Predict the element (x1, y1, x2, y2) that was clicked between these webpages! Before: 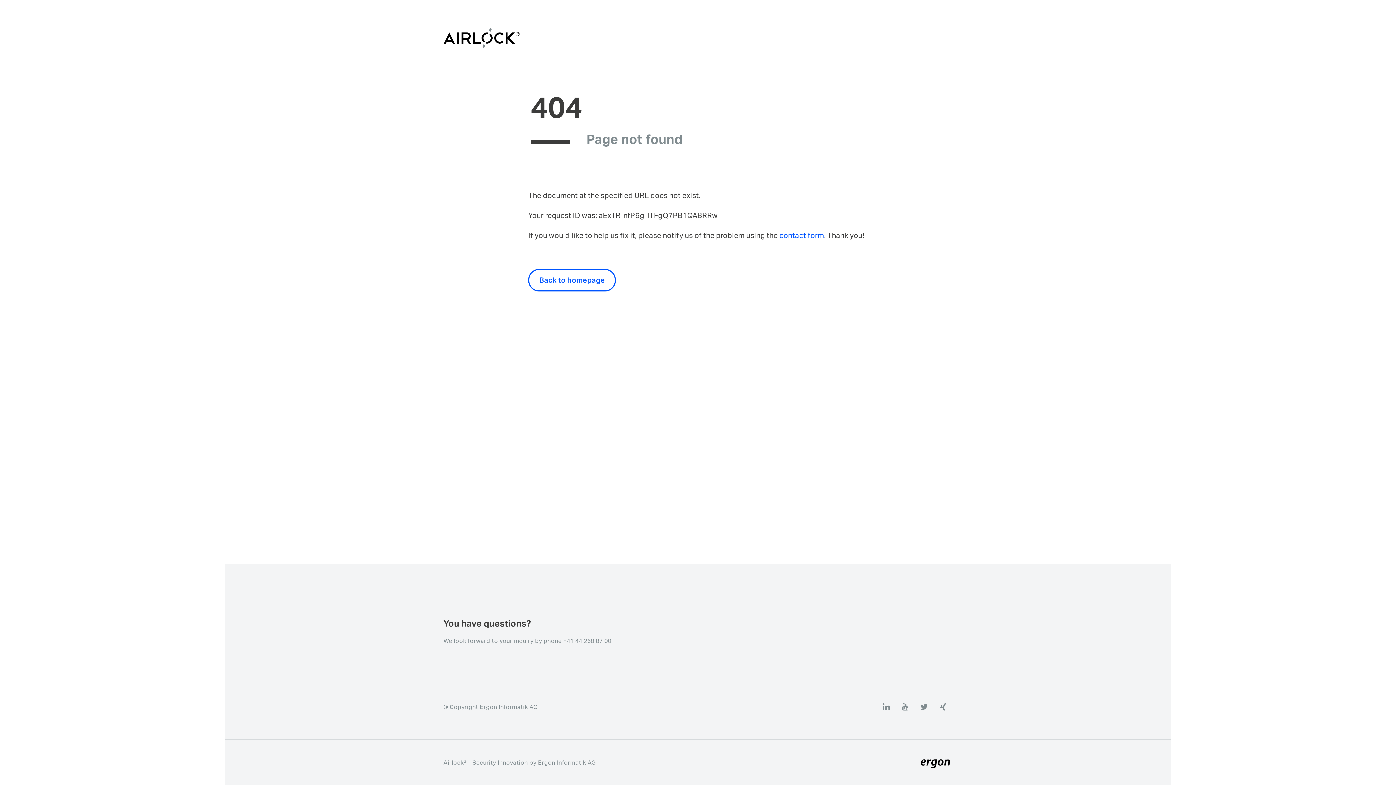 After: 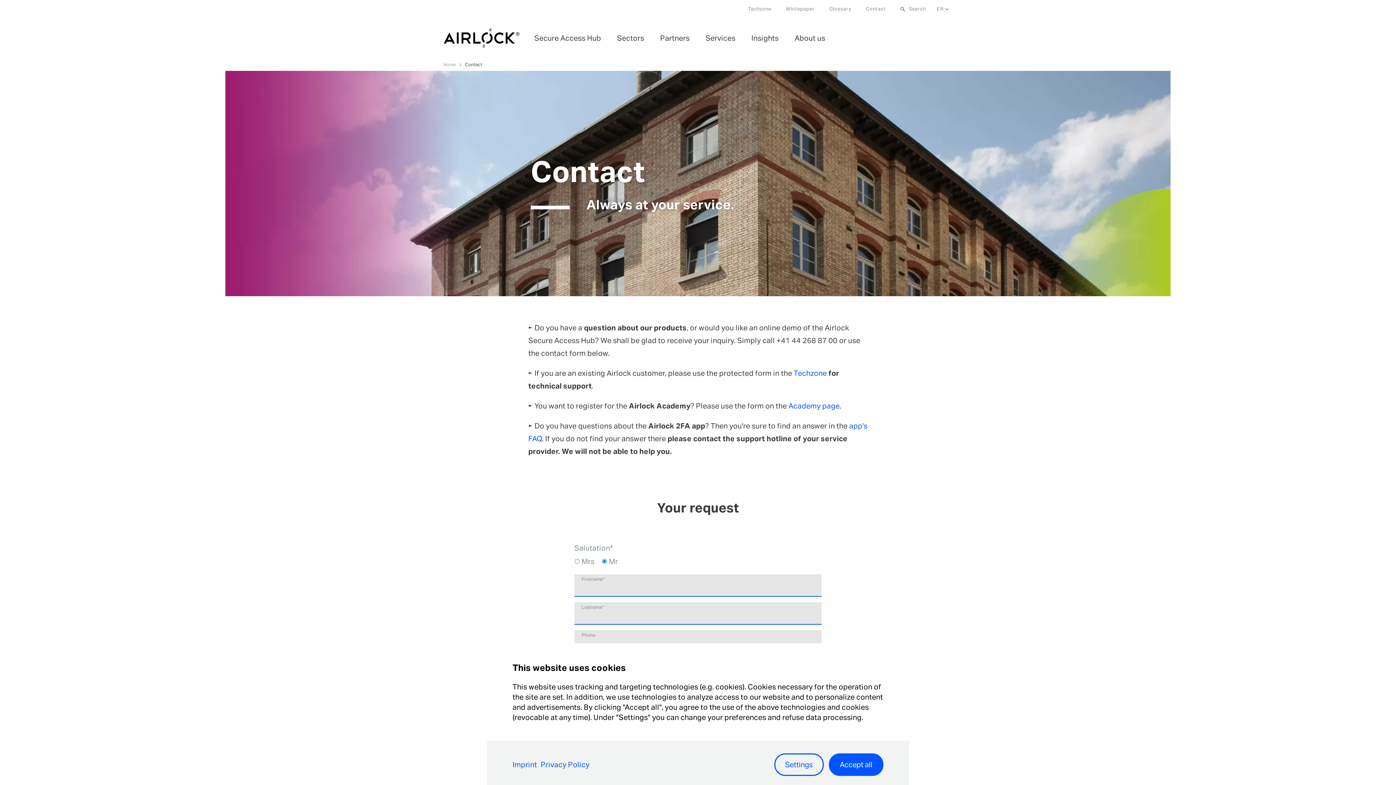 Action: label: contact form bbox: (779, 230, 824, 240)